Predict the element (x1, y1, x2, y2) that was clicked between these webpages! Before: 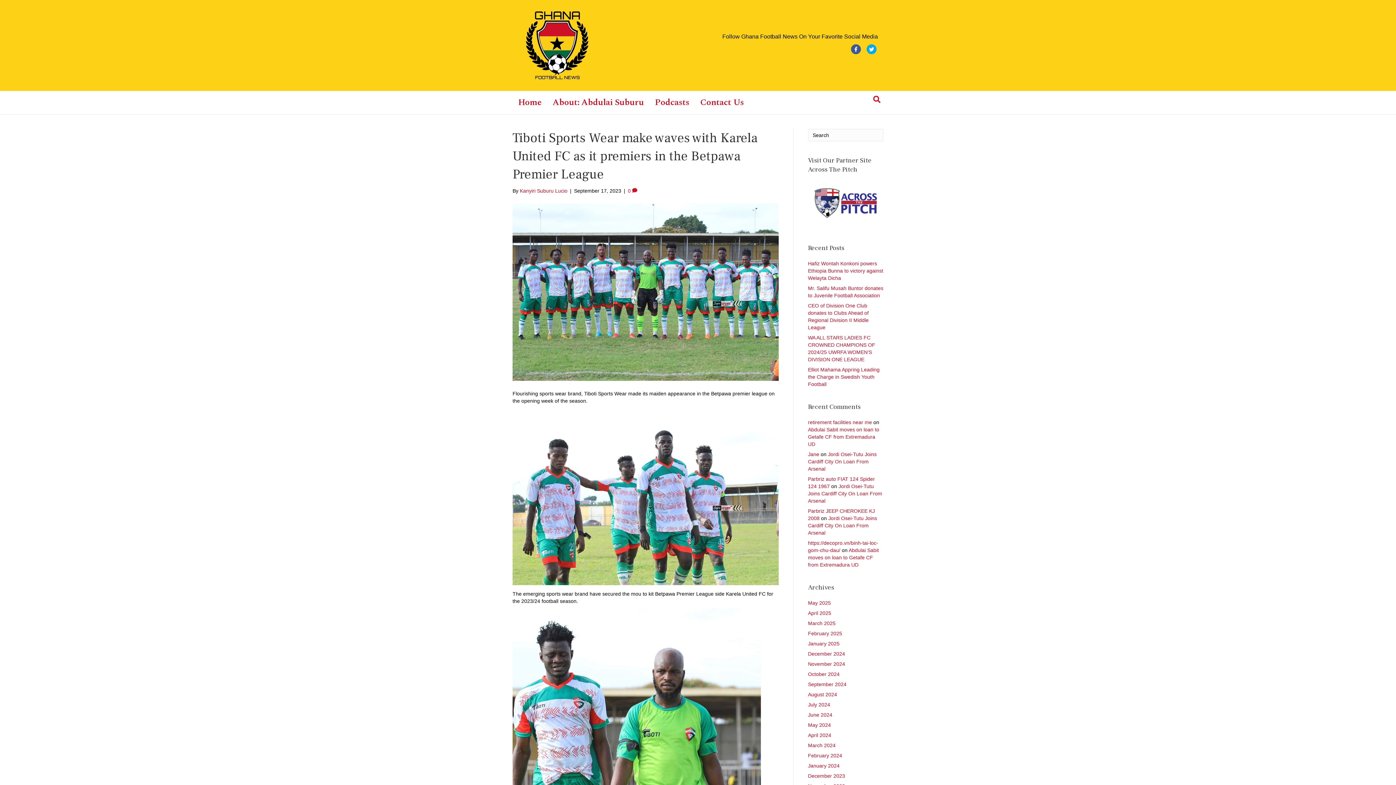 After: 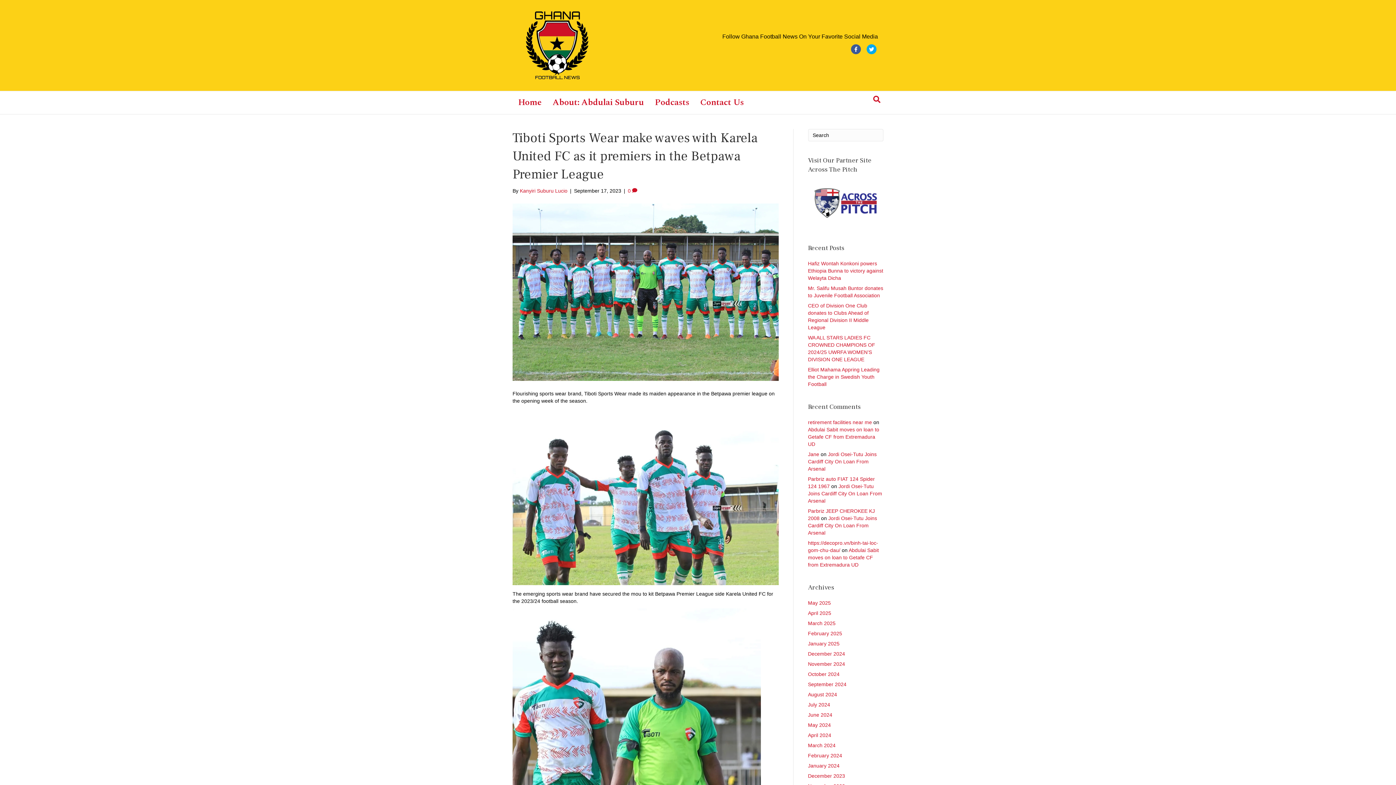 Action: bbox: (865, 44, 878, 54) label: Twitter